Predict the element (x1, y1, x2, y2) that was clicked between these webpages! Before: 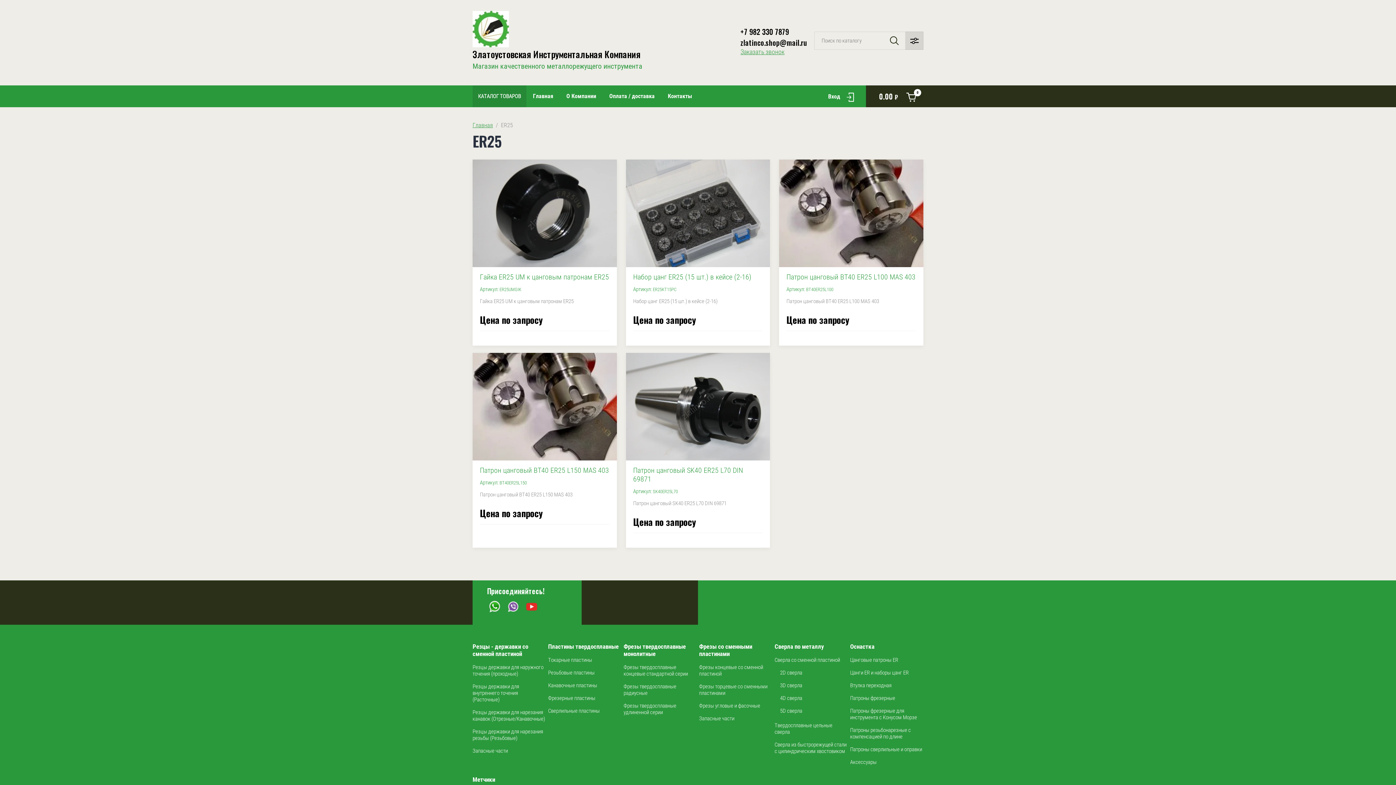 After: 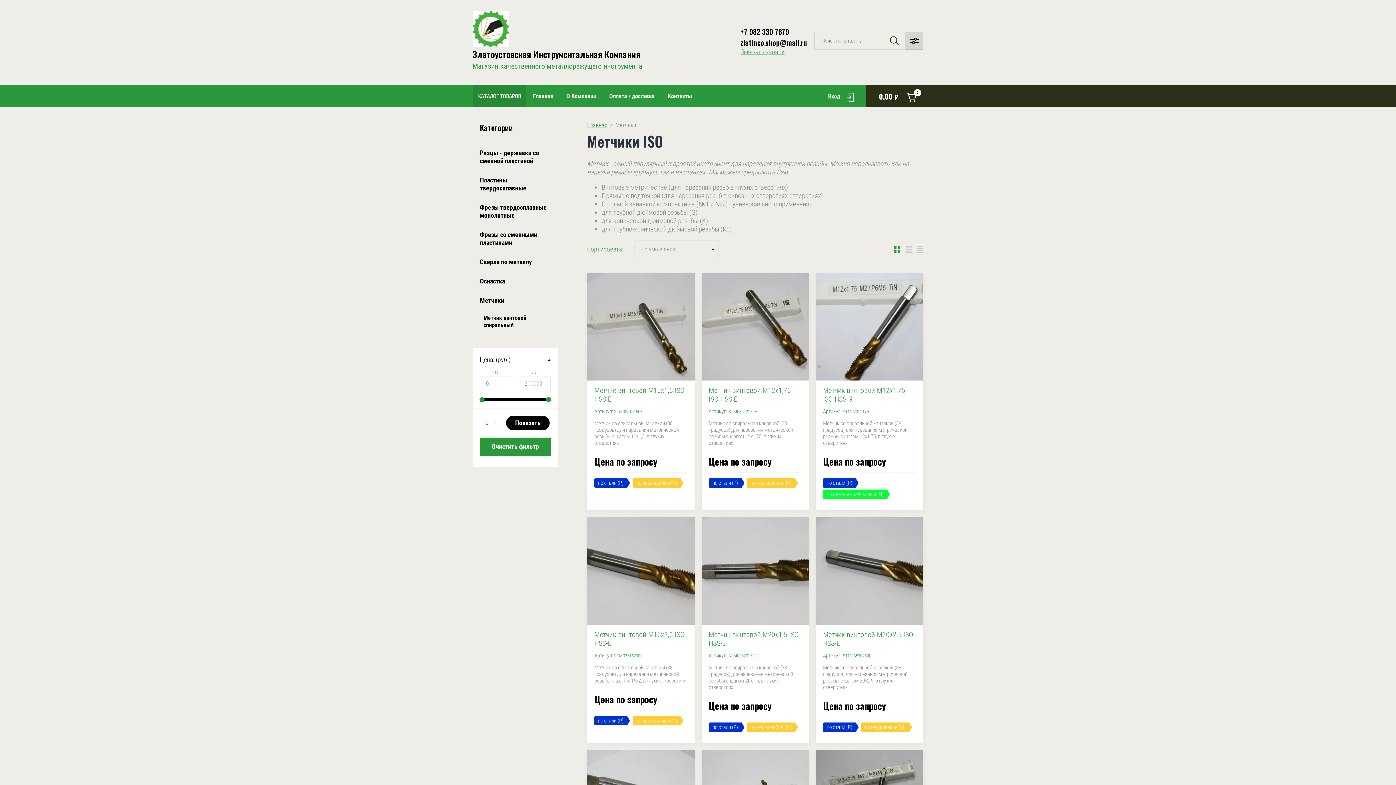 Action: label: Метчики bbox: (472, 776, 495, 783)